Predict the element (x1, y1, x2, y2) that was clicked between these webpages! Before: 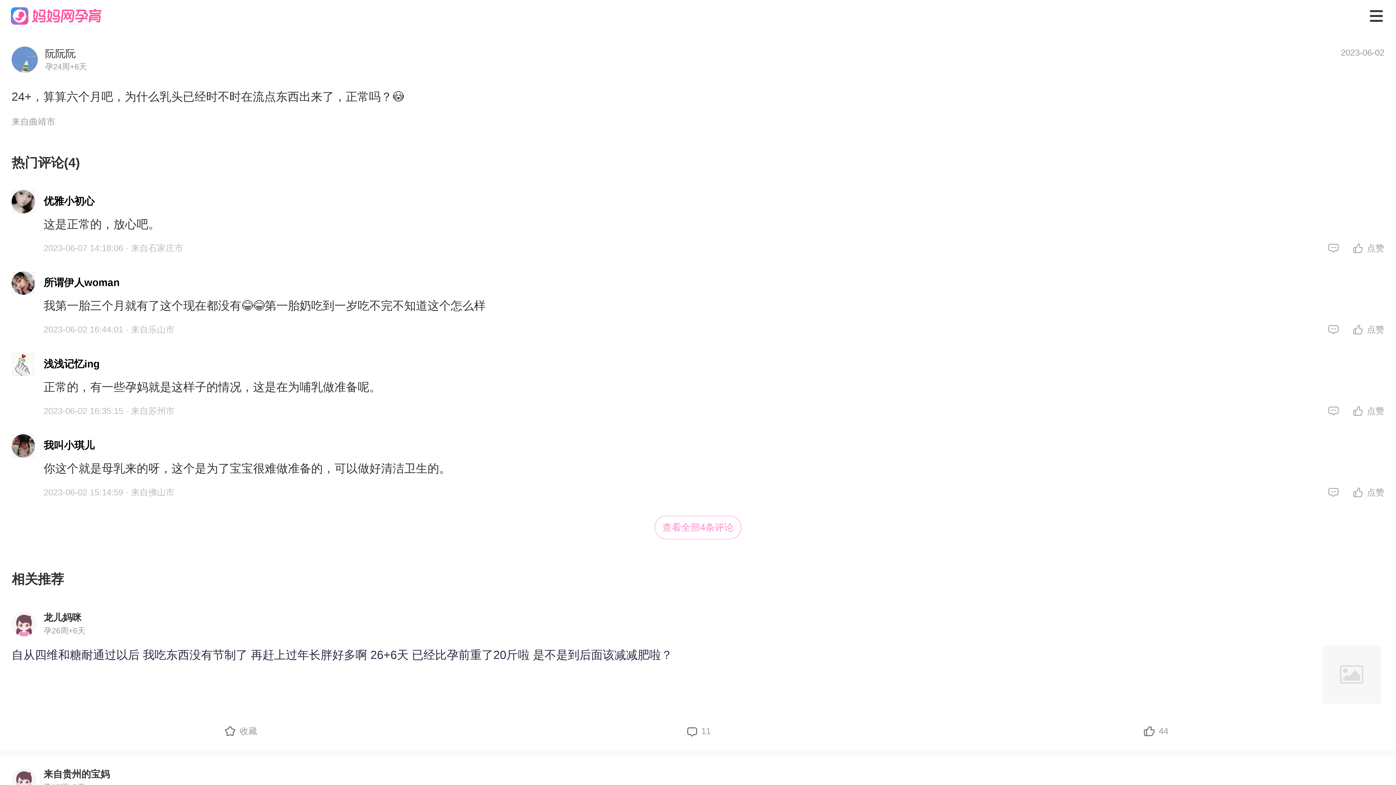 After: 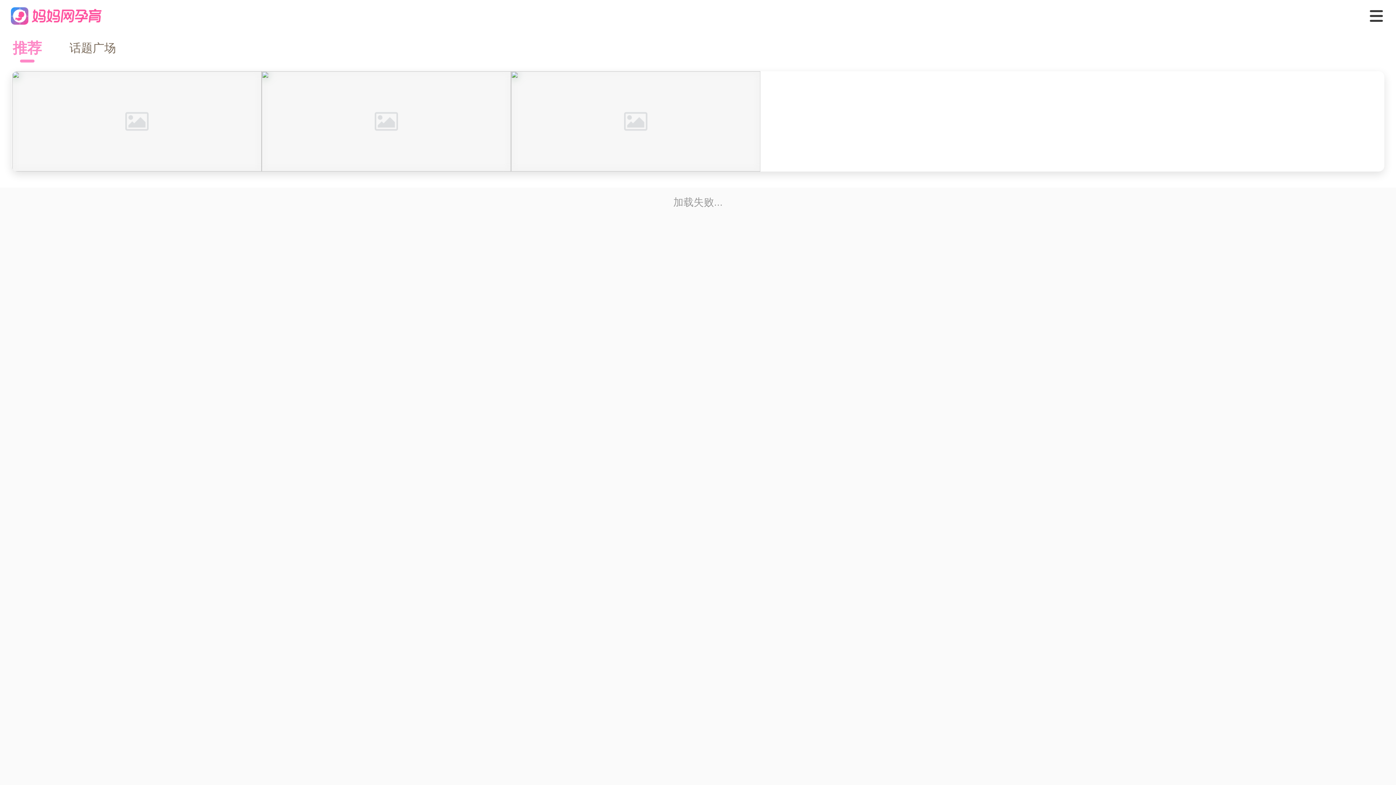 Action: label: 自从四维和糖耐通过以后 我吃东西没有节制了 再赶上过年长胖好多啊 26+6天 已经比孕前重了20斤啦 是不是到后面该减减肥啦？ bbox: (11, 648, 672, 661)